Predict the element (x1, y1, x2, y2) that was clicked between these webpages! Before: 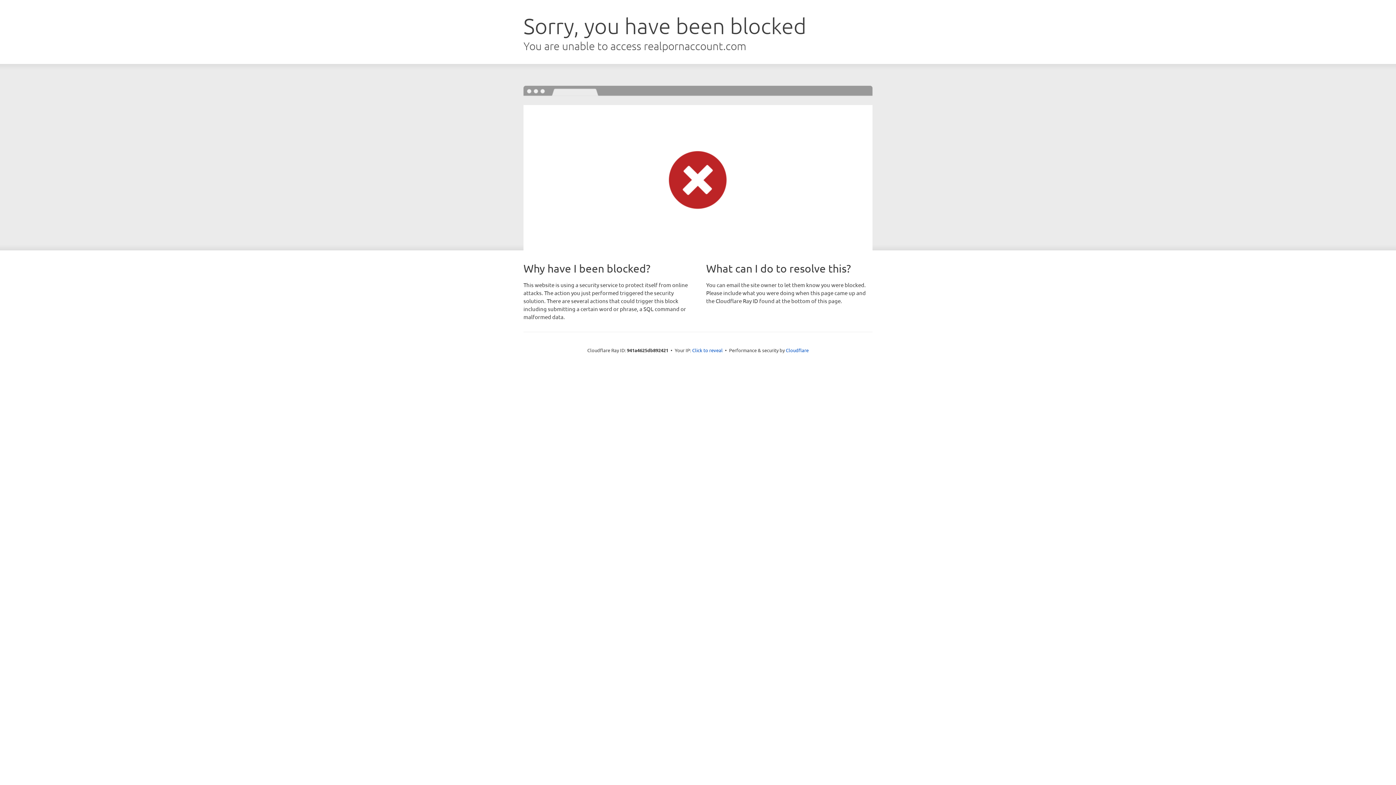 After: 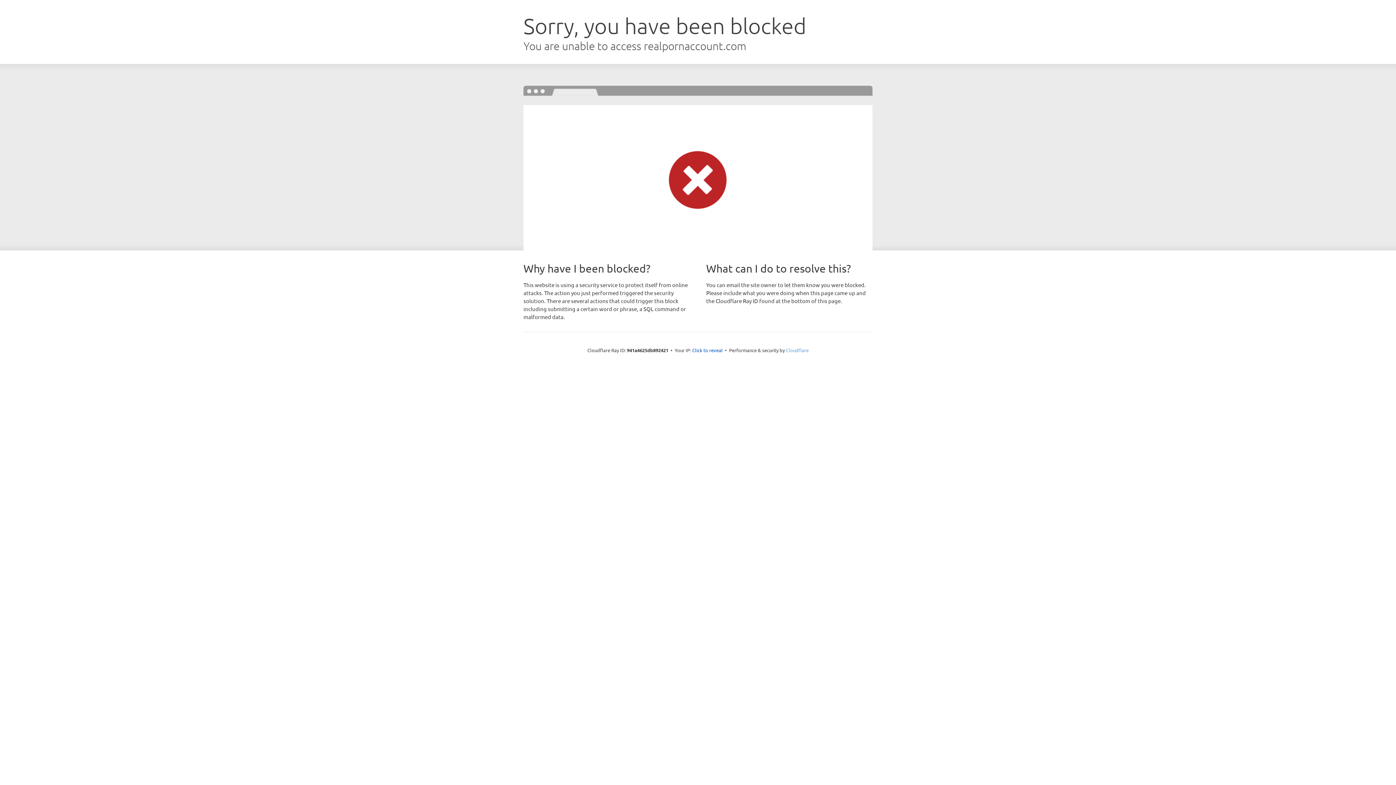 Action: bbox: (786, 347, 808, 353) label: Cloudflare